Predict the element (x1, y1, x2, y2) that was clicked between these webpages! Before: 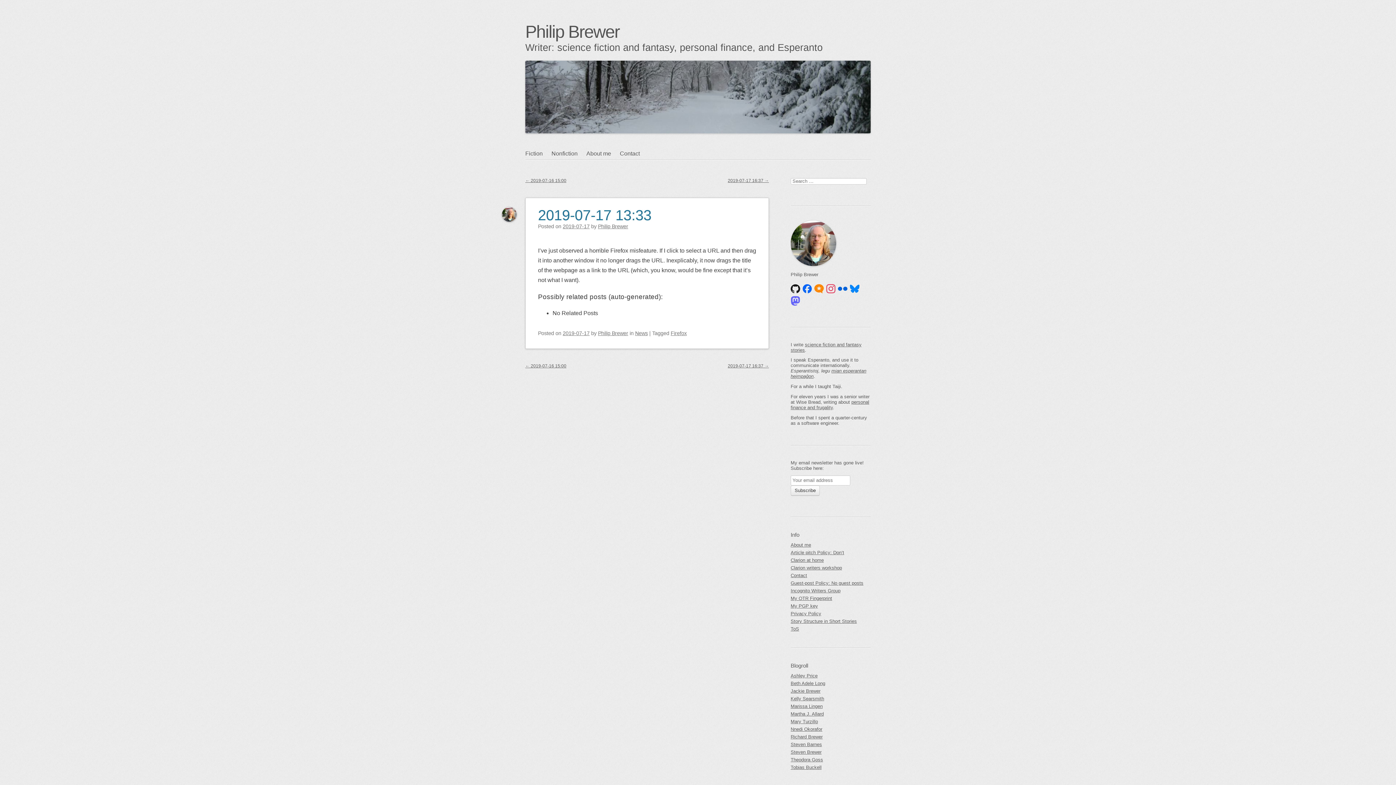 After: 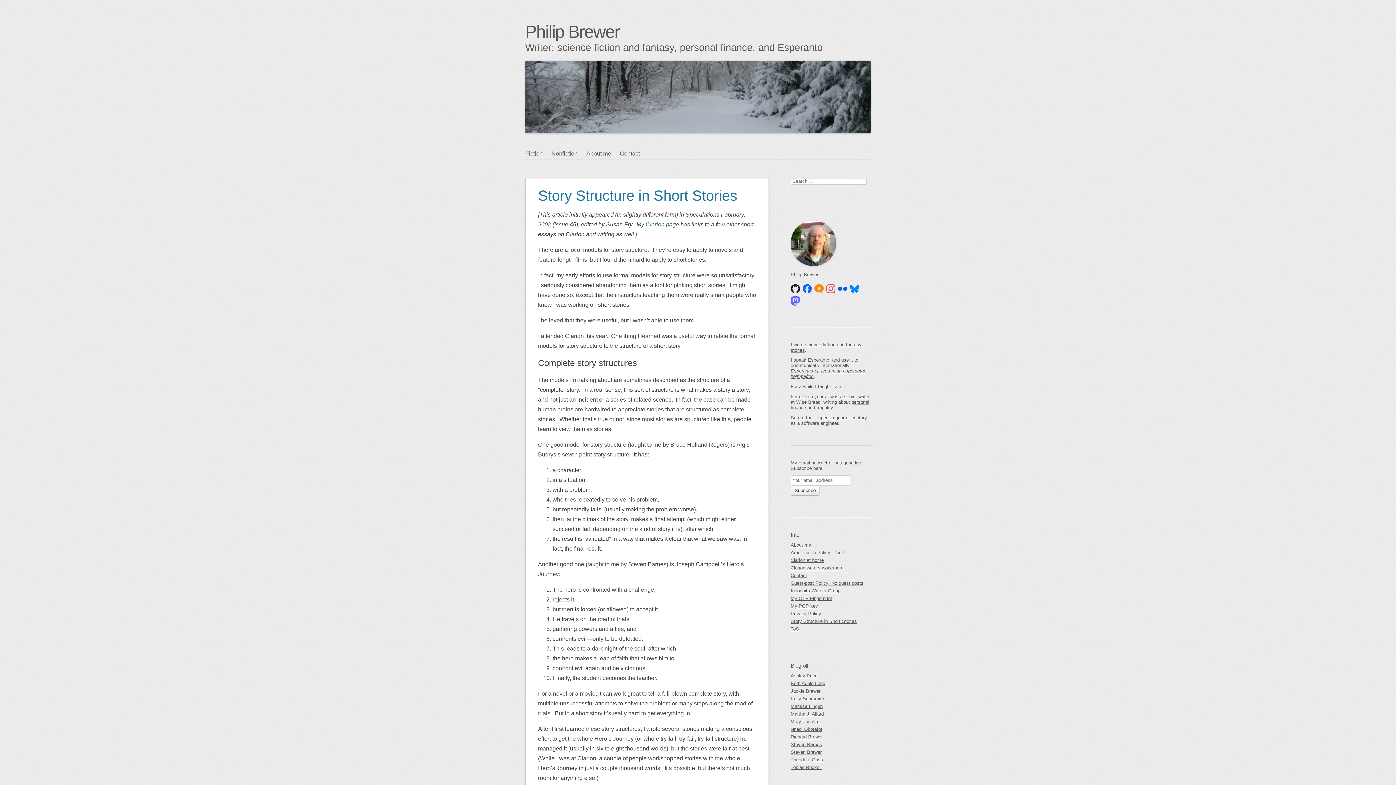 Action: label: Story Structure in Short Stories bbox: (790, 618, 870, 625)